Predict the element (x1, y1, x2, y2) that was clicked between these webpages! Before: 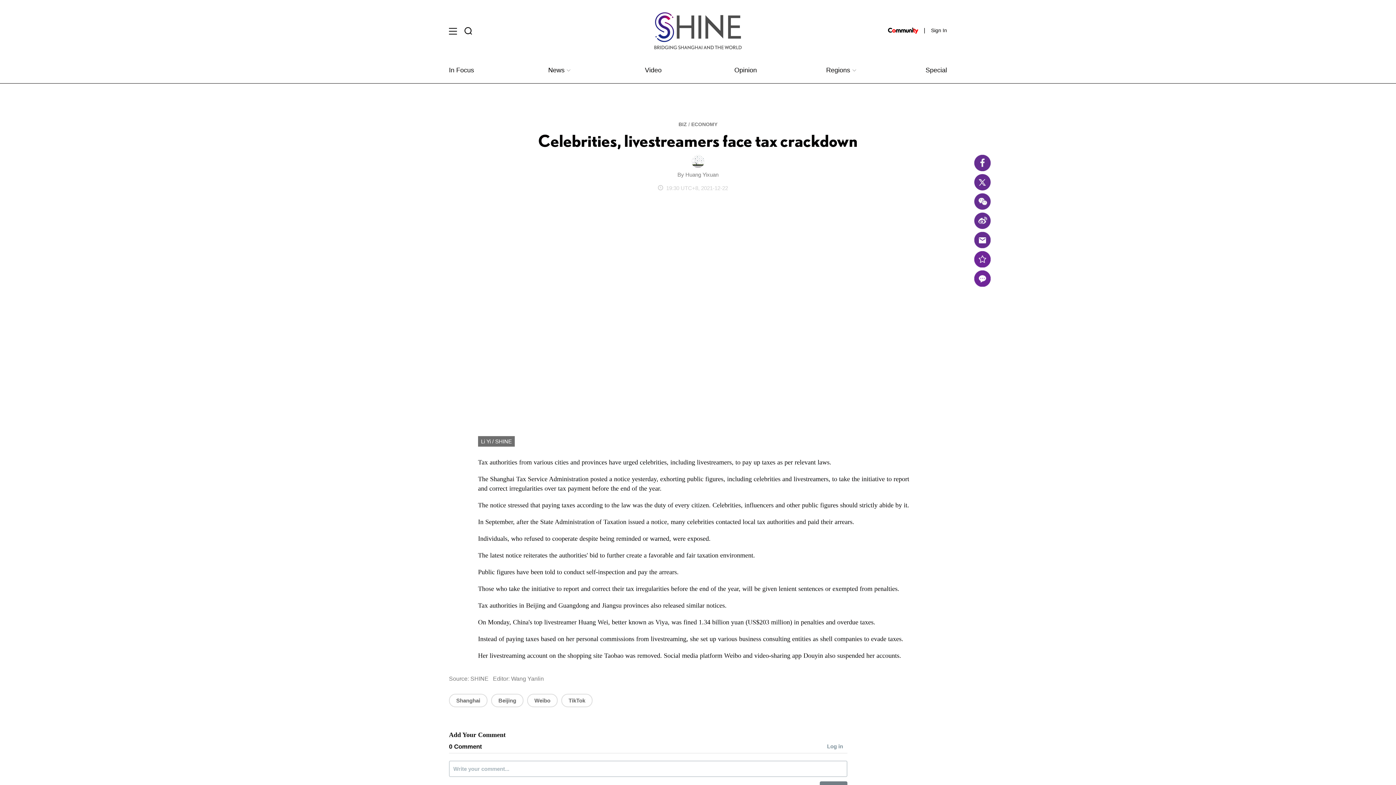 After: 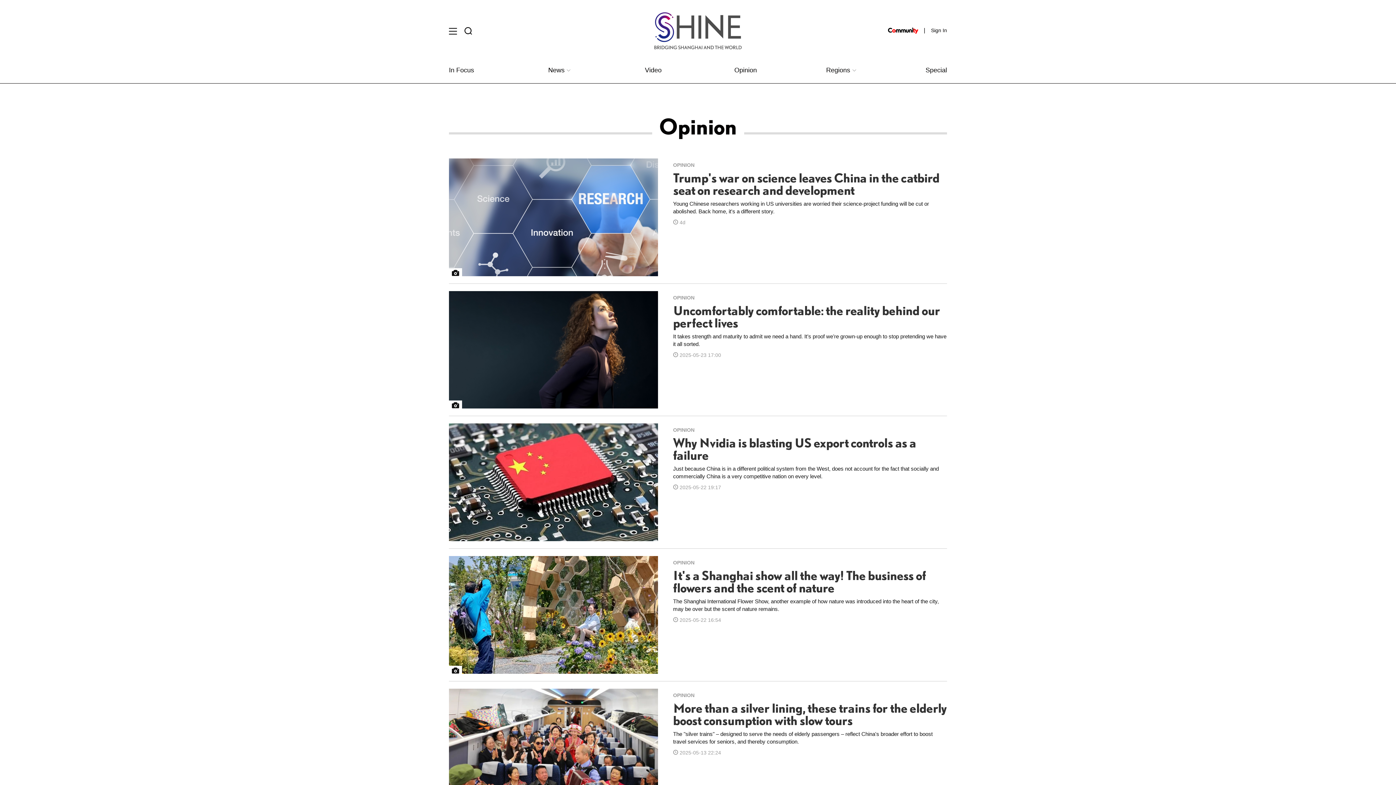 Action: bbox: (734, 66, 757, 73) label: Opinion